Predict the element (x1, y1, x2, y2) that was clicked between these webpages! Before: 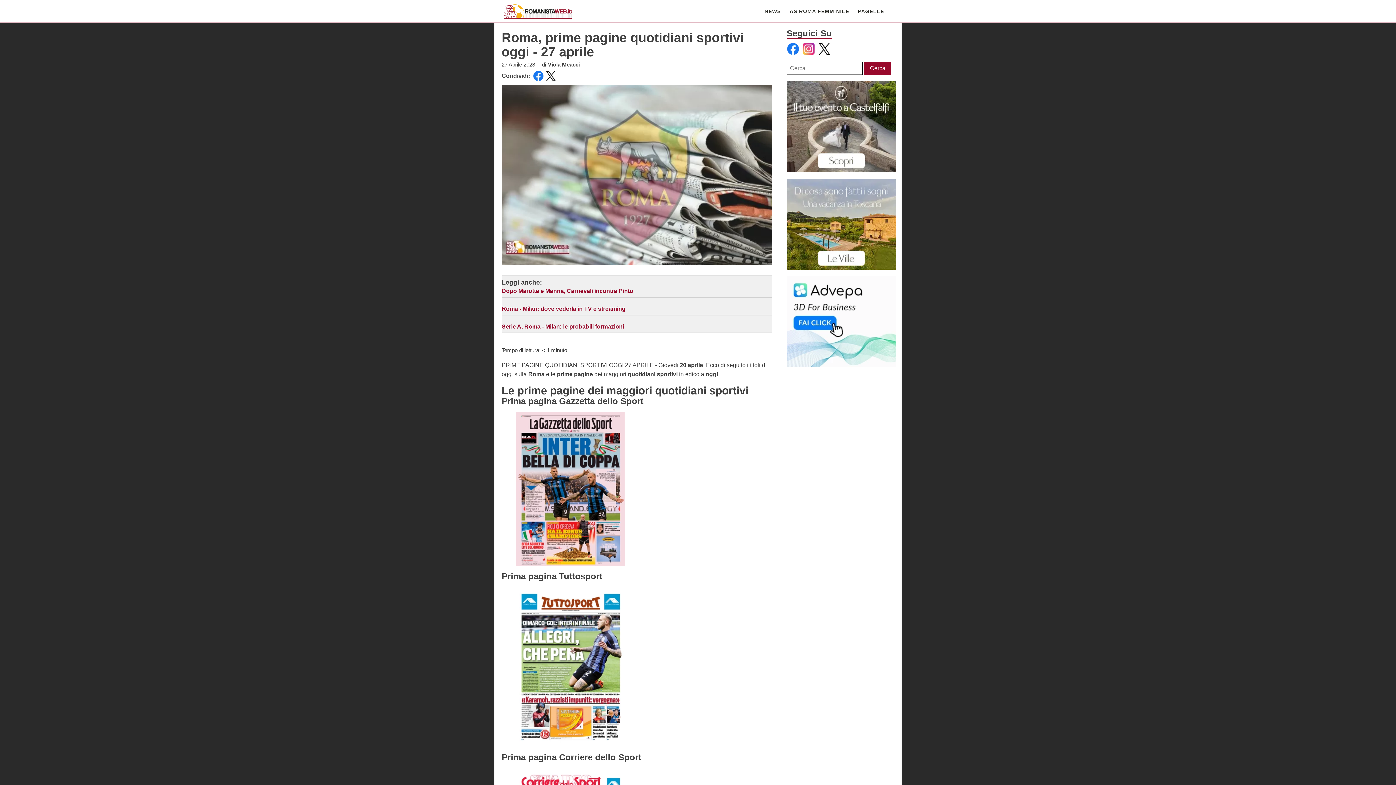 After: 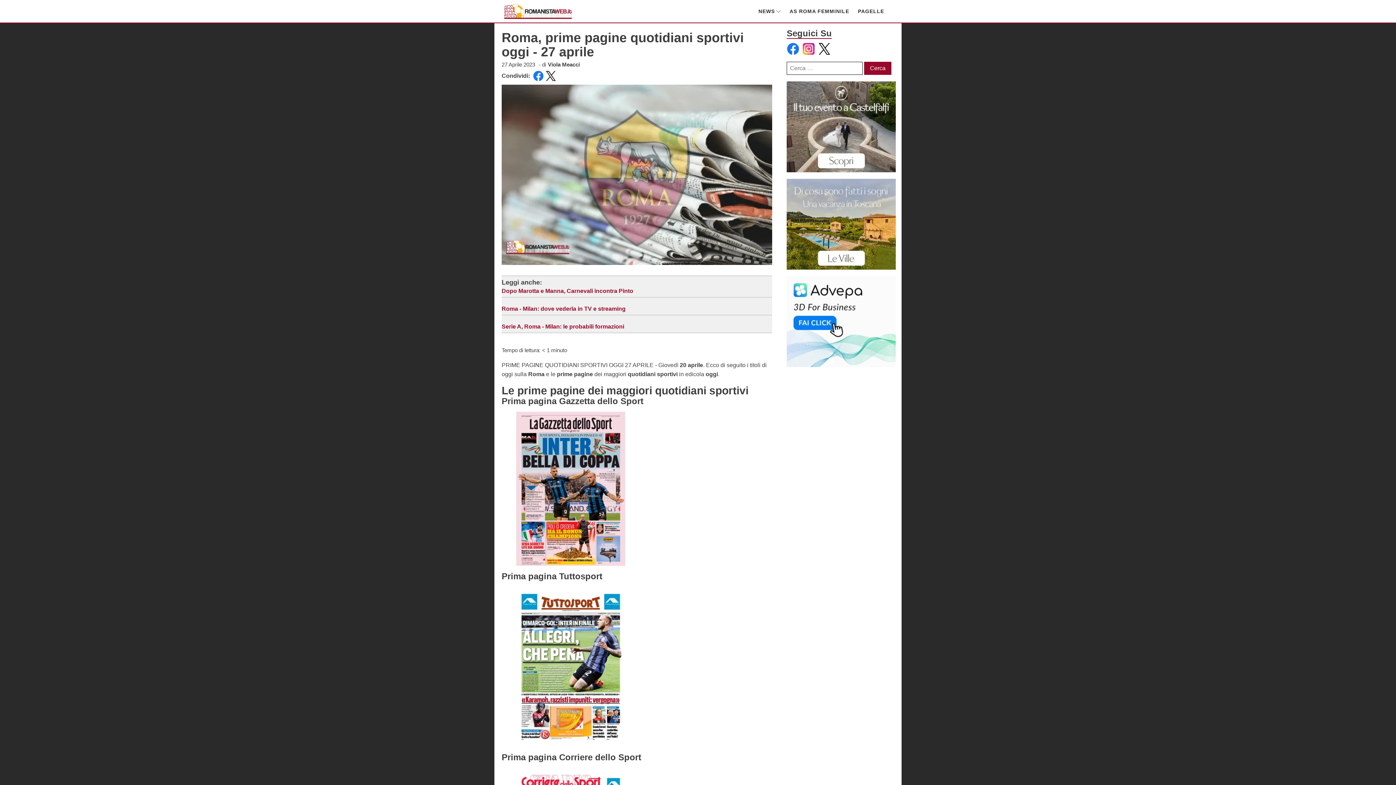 Action: bbox: (545, 76, 556, 82)